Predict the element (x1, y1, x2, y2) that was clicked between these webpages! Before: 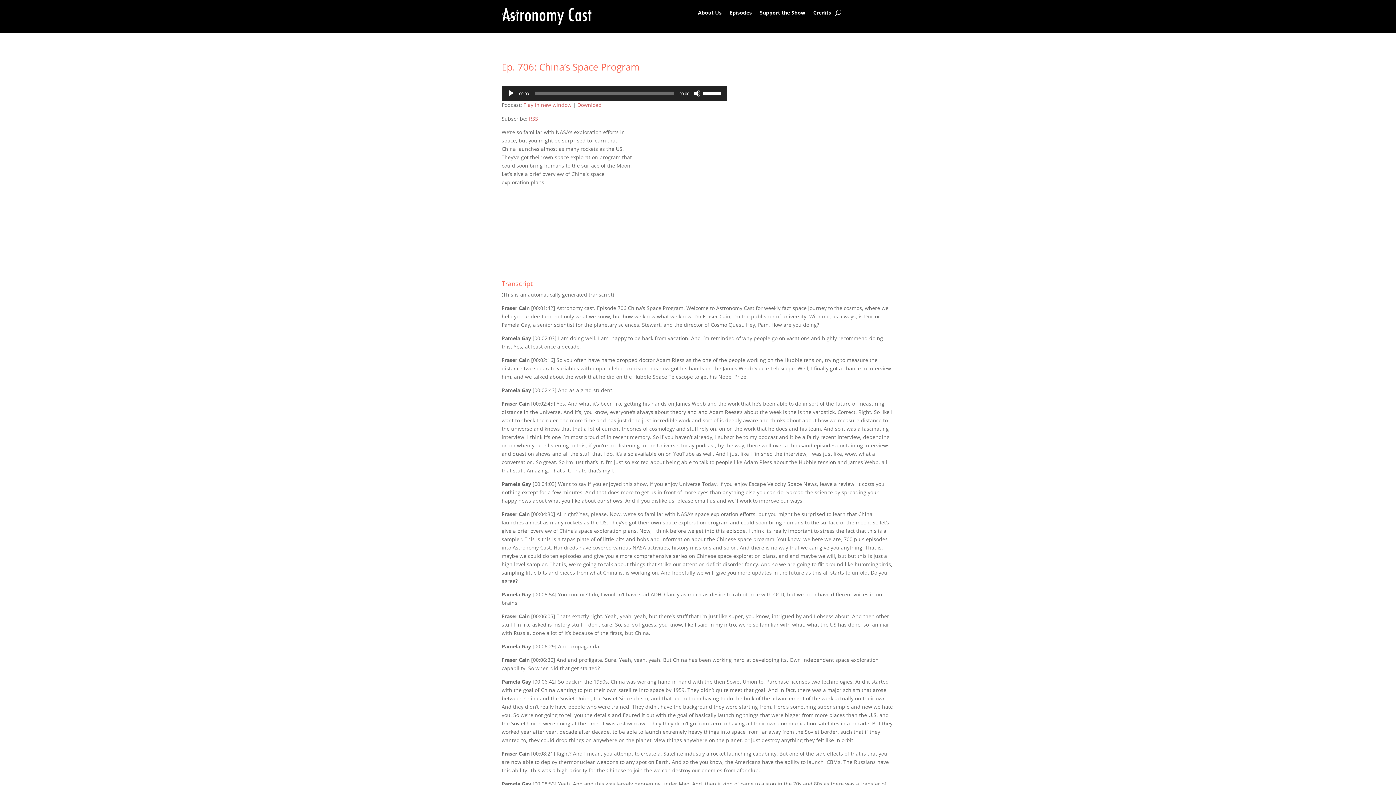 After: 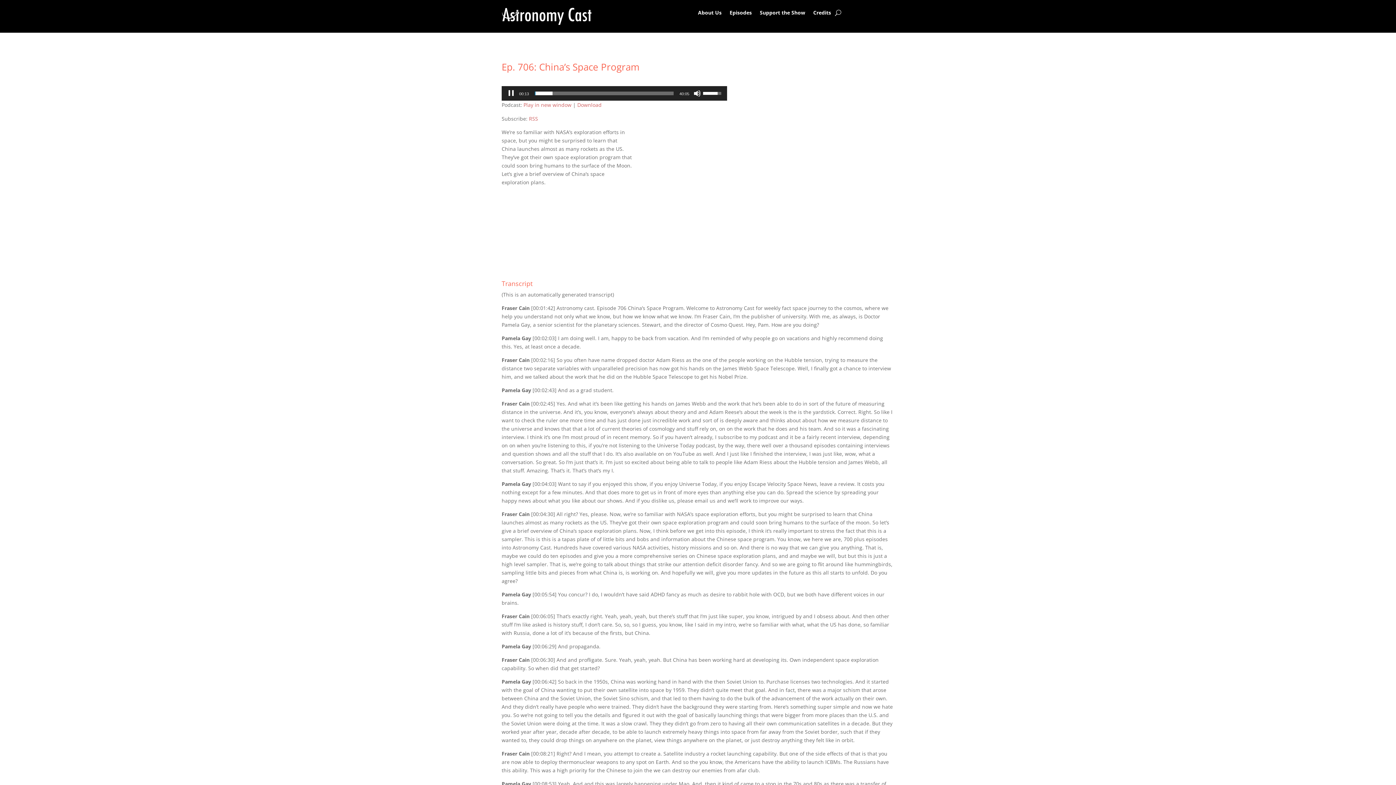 Action: label: Play bbox: (507, 89, 514, 96)